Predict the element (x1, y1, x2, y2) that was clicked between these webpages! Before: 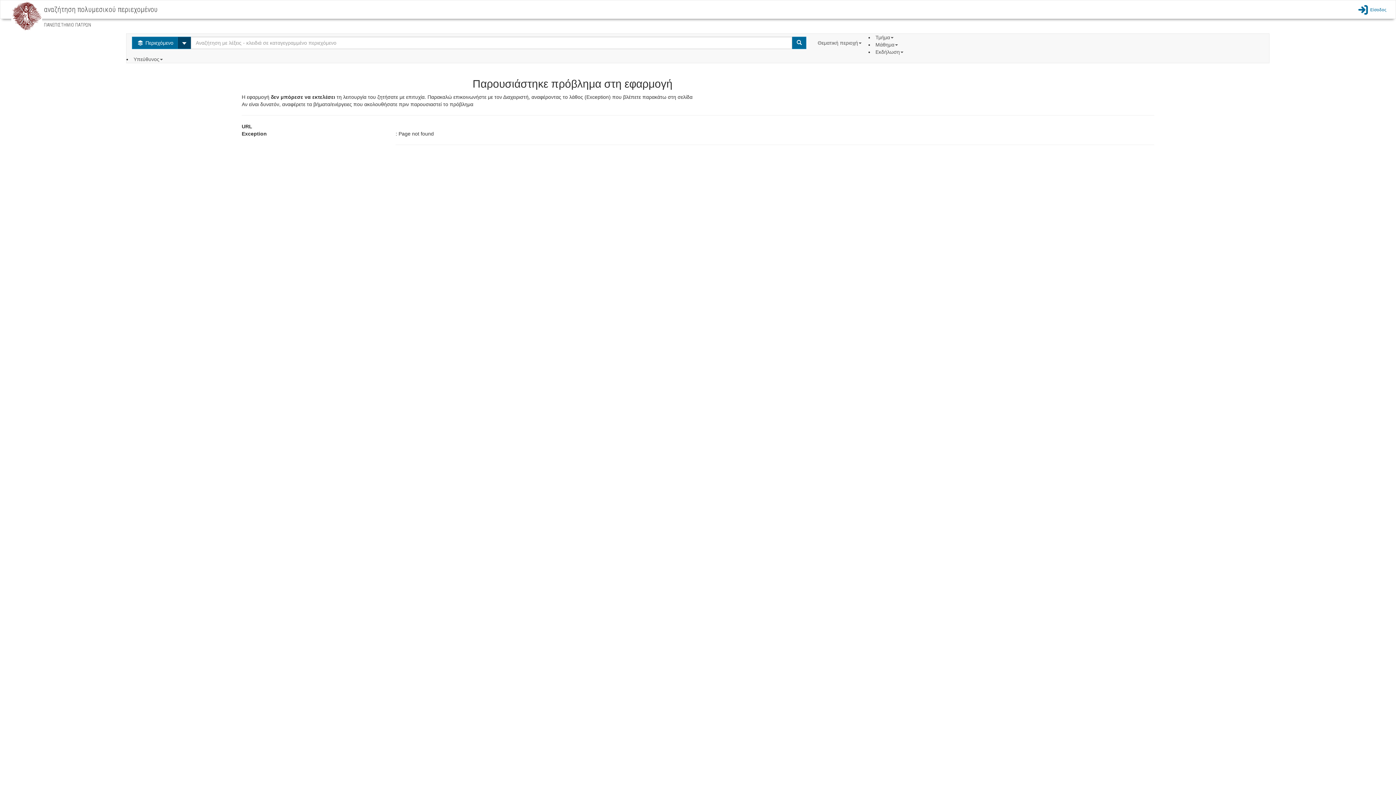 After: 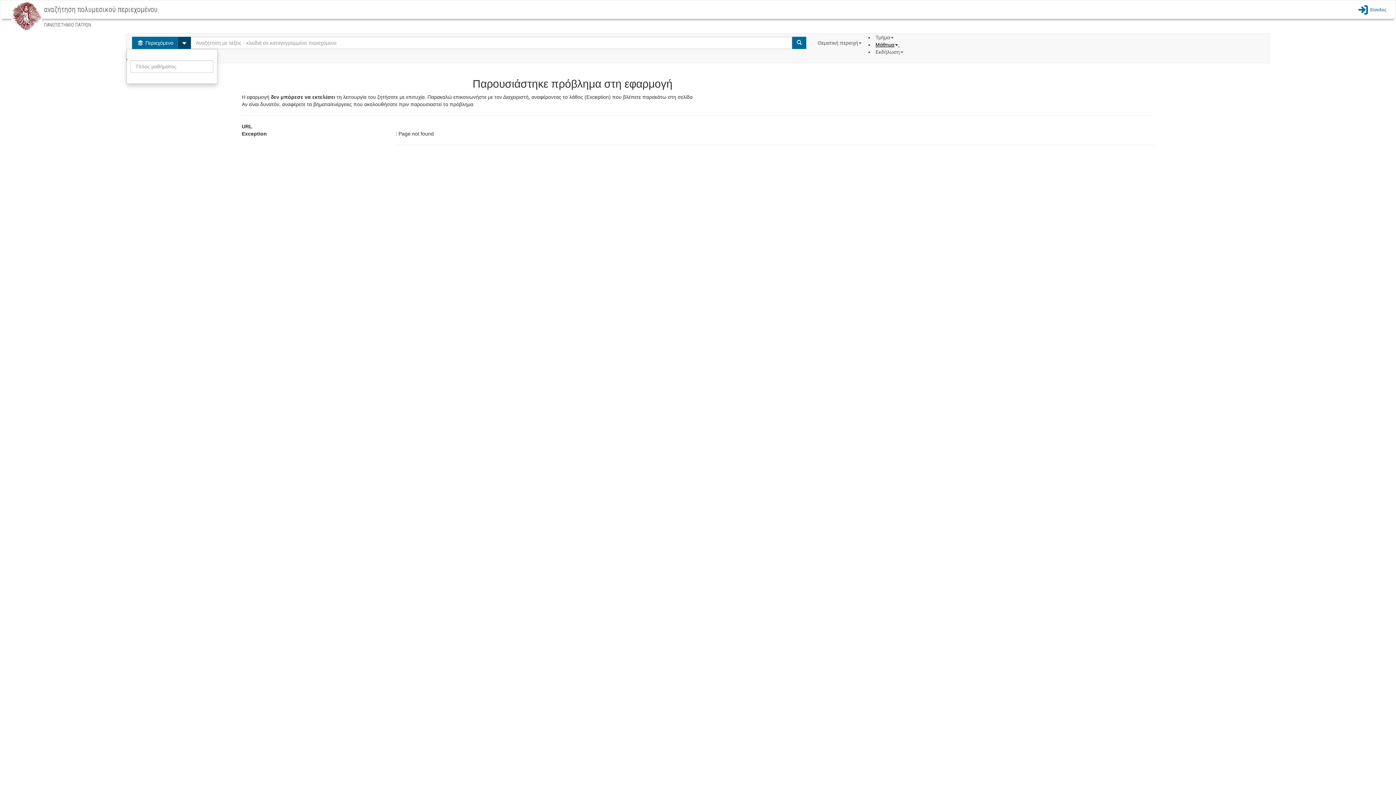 Action: bbox: (875, 41, 899, 47) label: Μάθημα 